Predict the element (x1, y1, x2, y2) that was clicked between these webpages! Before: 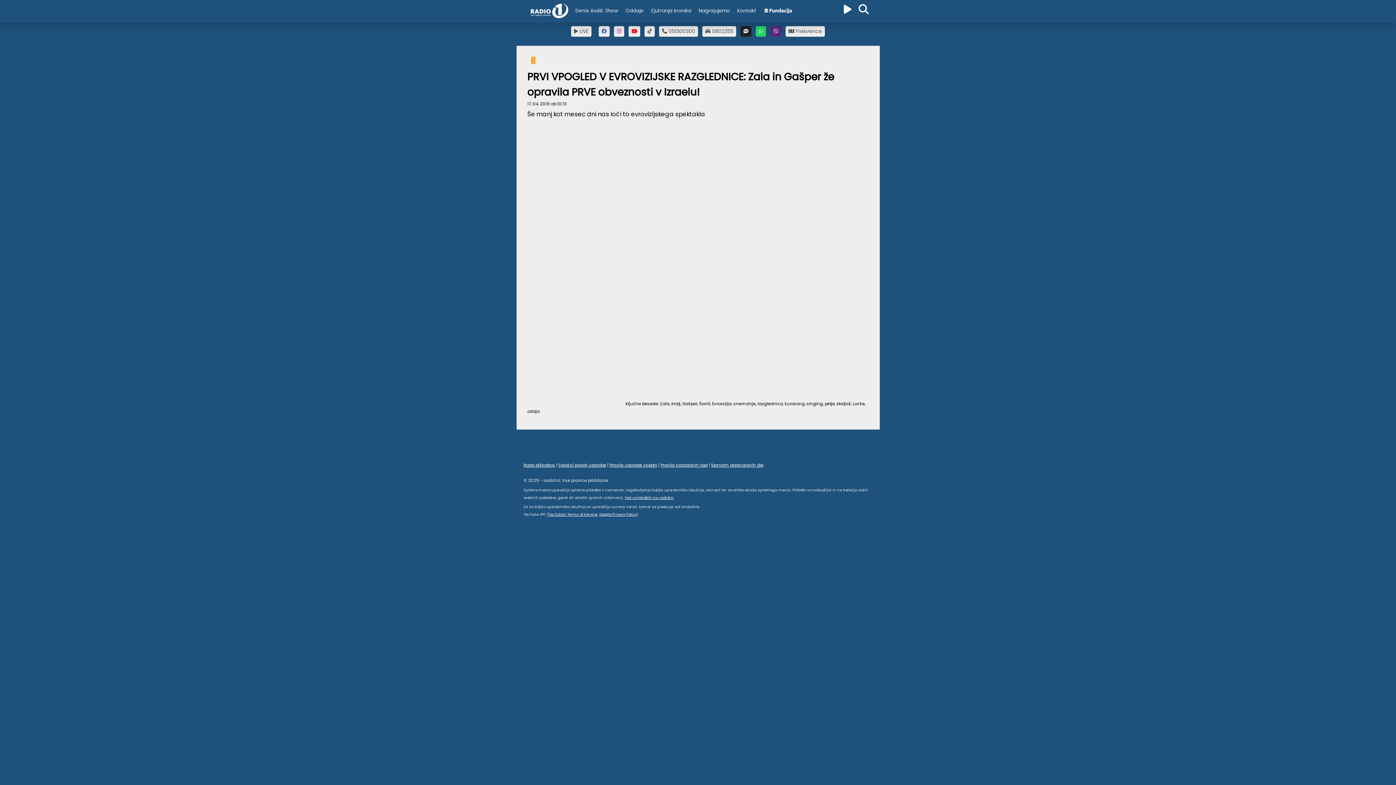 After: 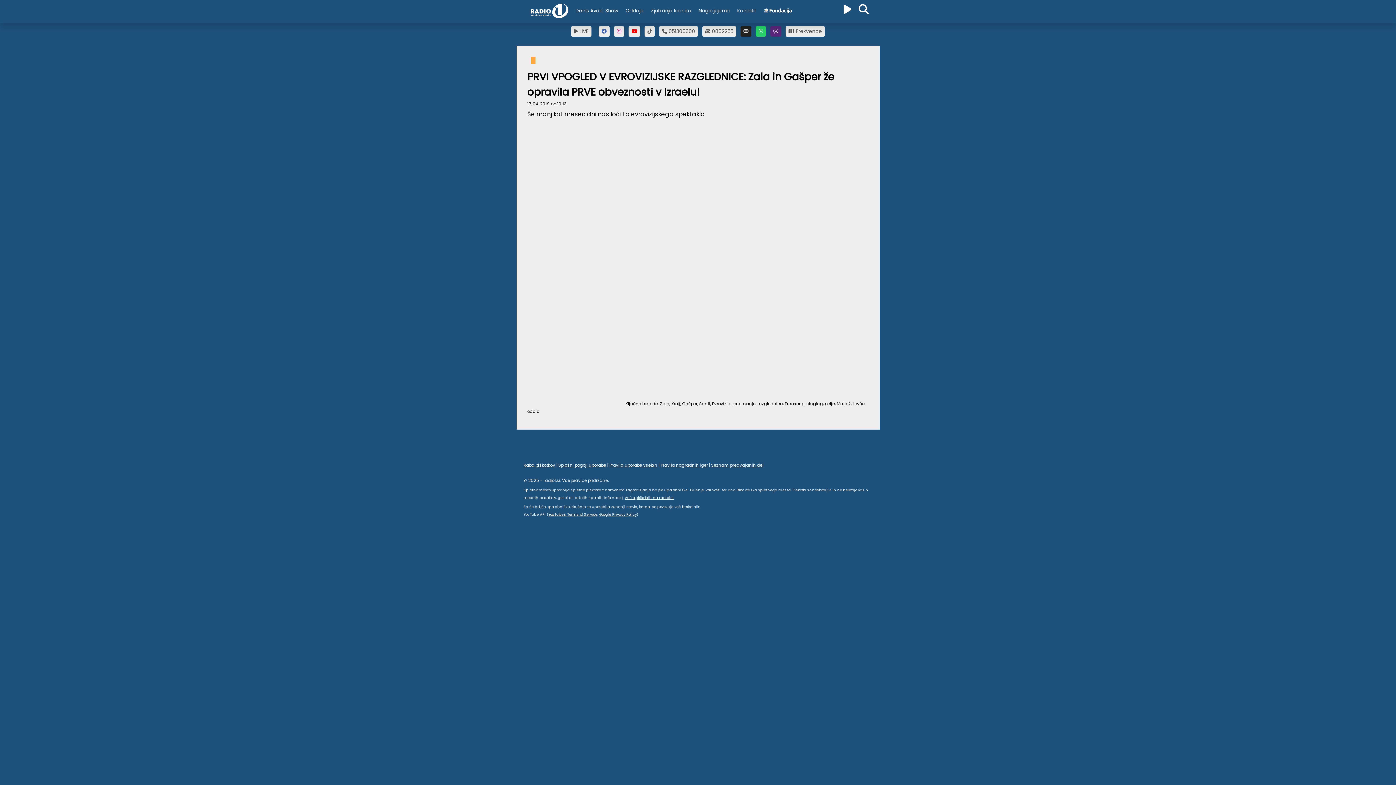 Action: bbox: (628, 26, 640, 36)